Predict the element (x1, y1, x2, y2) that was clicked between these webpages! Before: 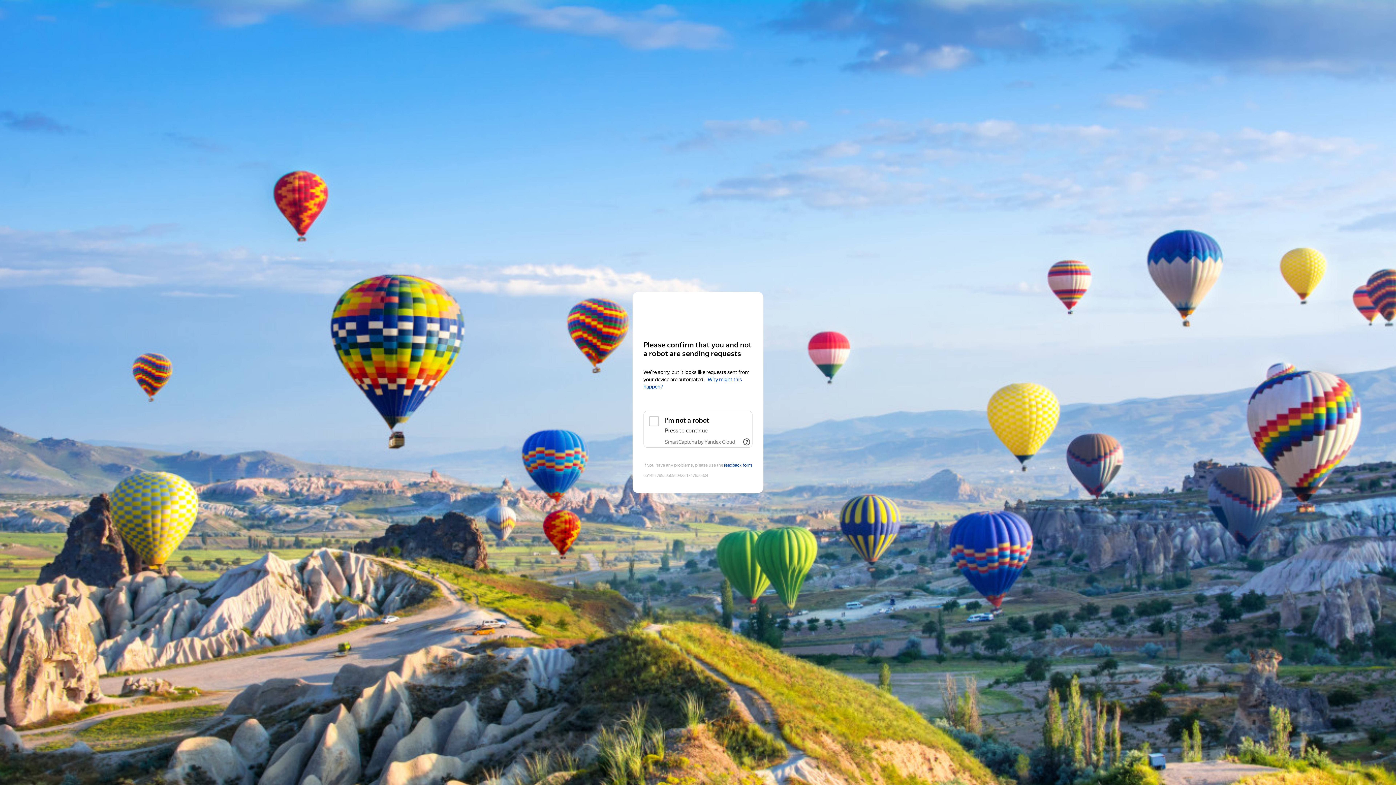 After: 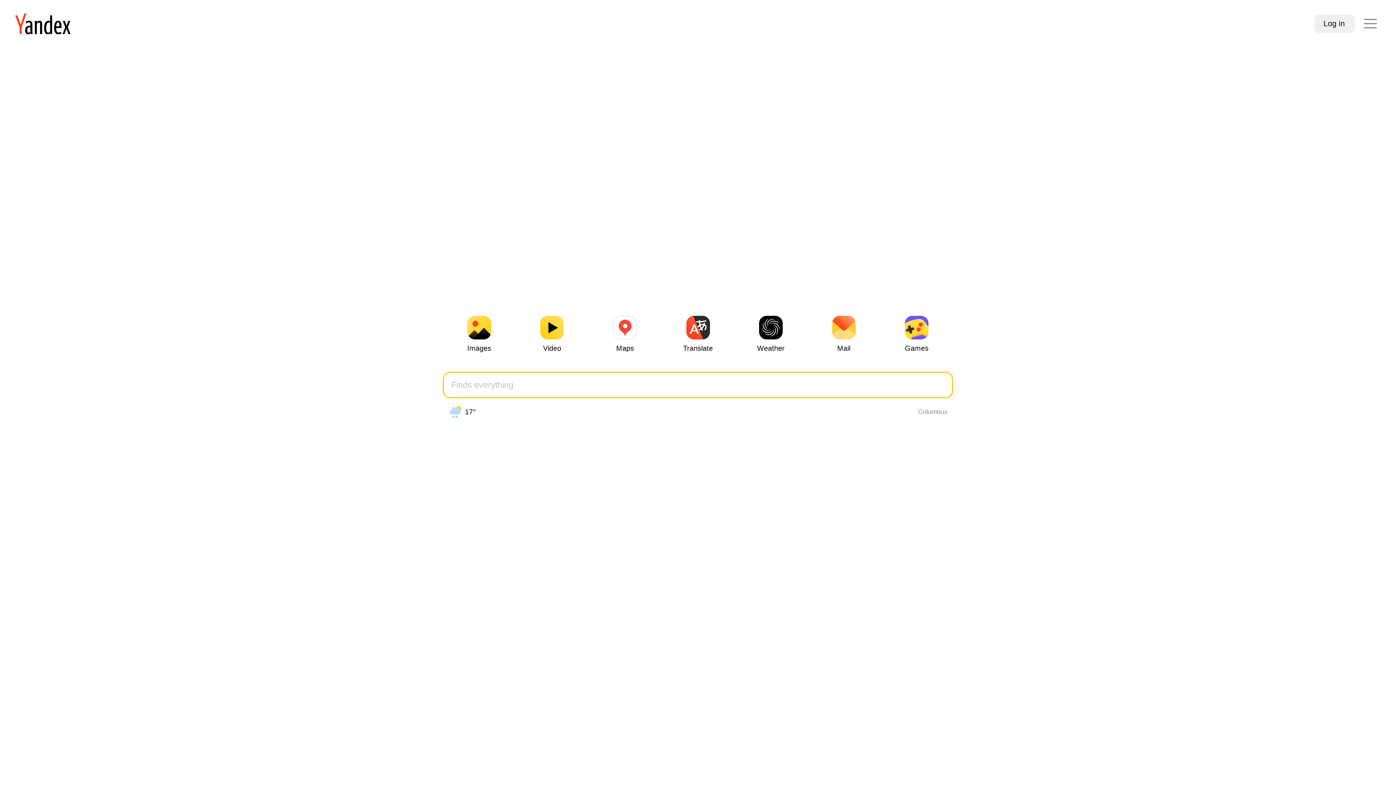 Action: label: Yandex bbox: (643, 306, 752, 319)